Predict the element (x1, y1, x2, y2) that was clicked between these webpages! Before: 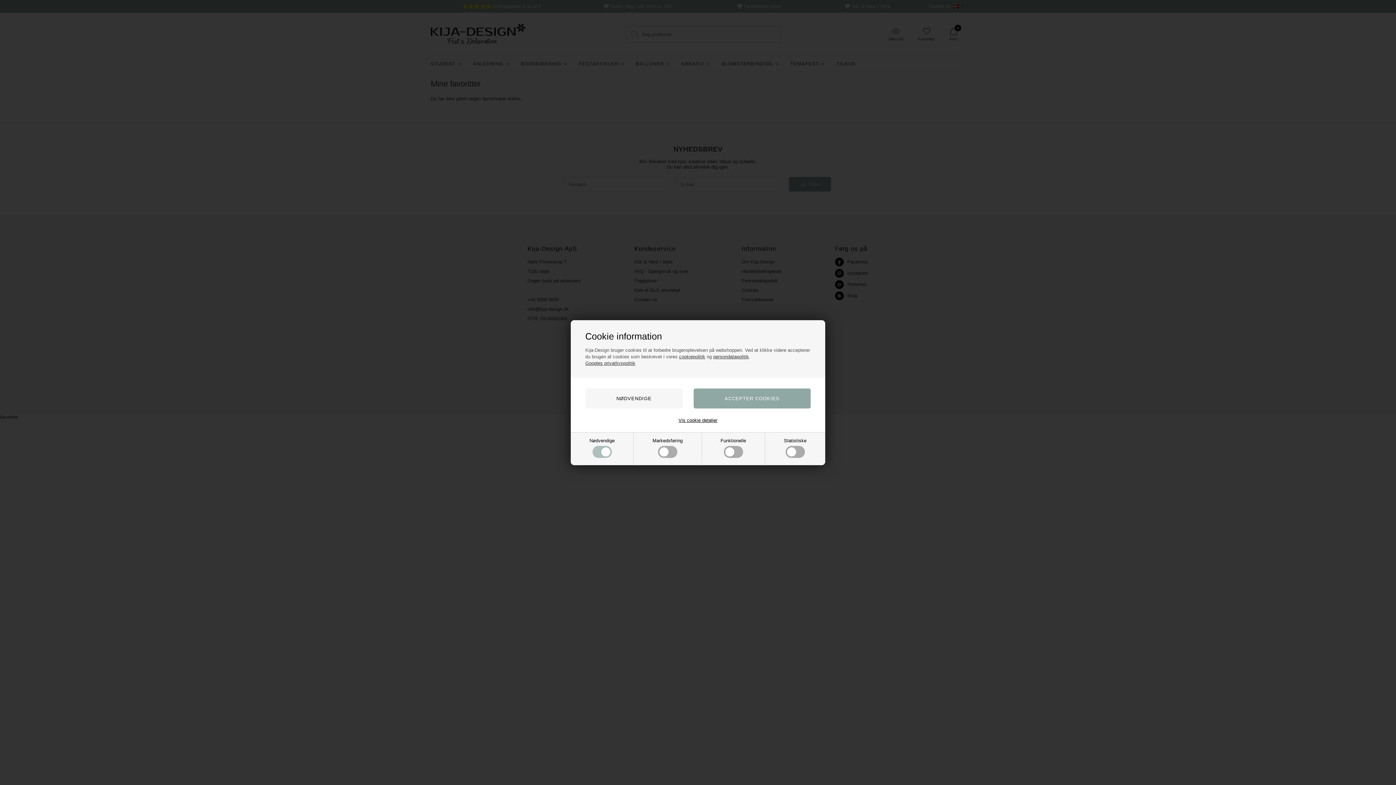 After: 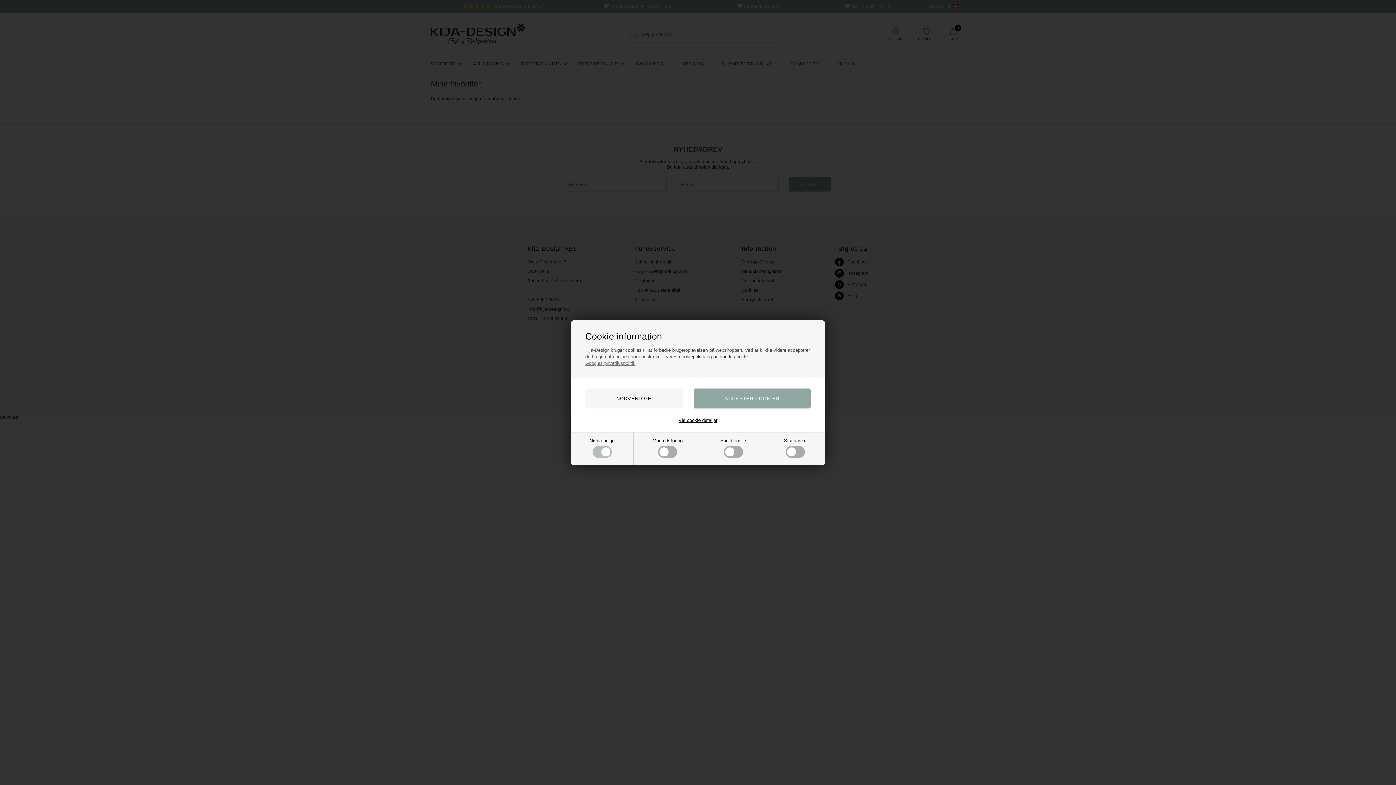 Action: label: Googles privatlivspolitik bbox: (585, 360, 635, 366)